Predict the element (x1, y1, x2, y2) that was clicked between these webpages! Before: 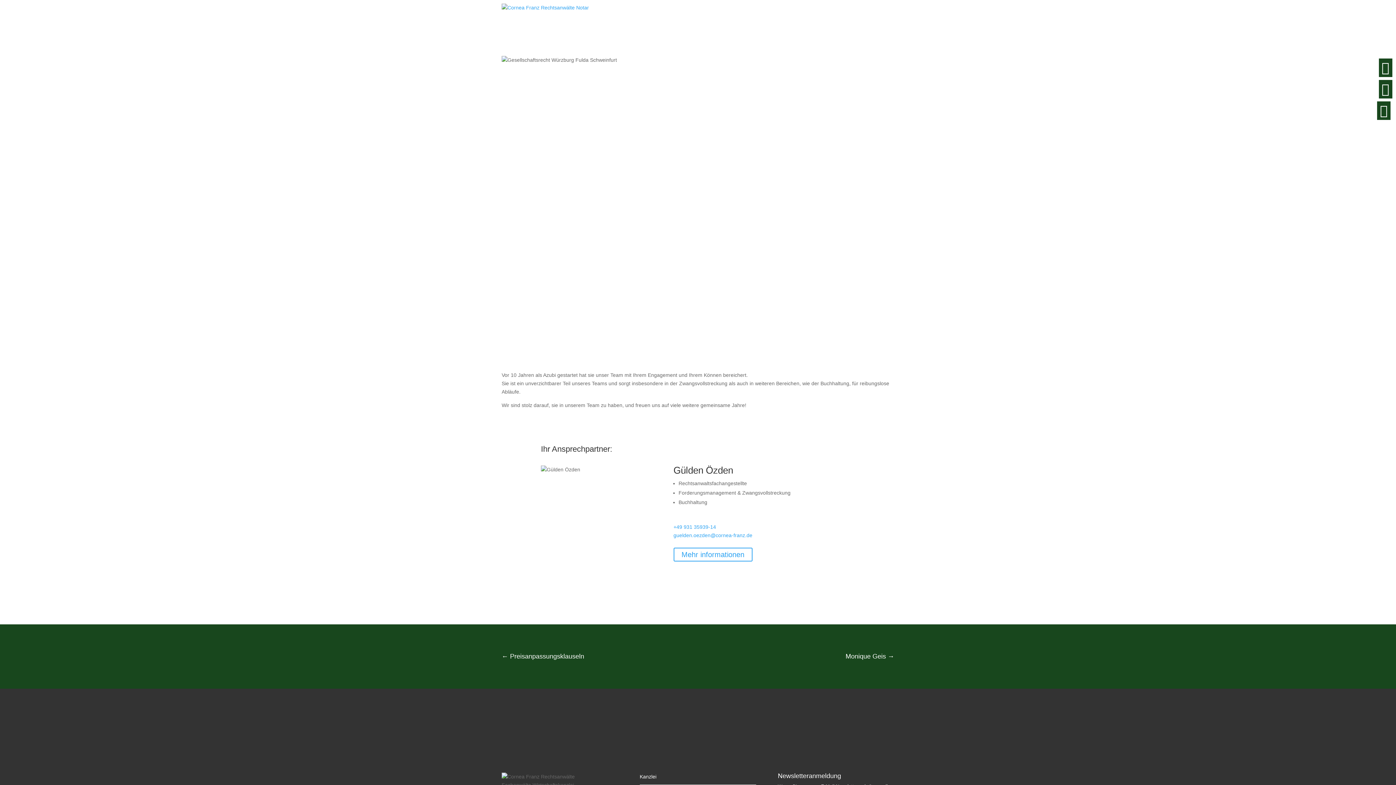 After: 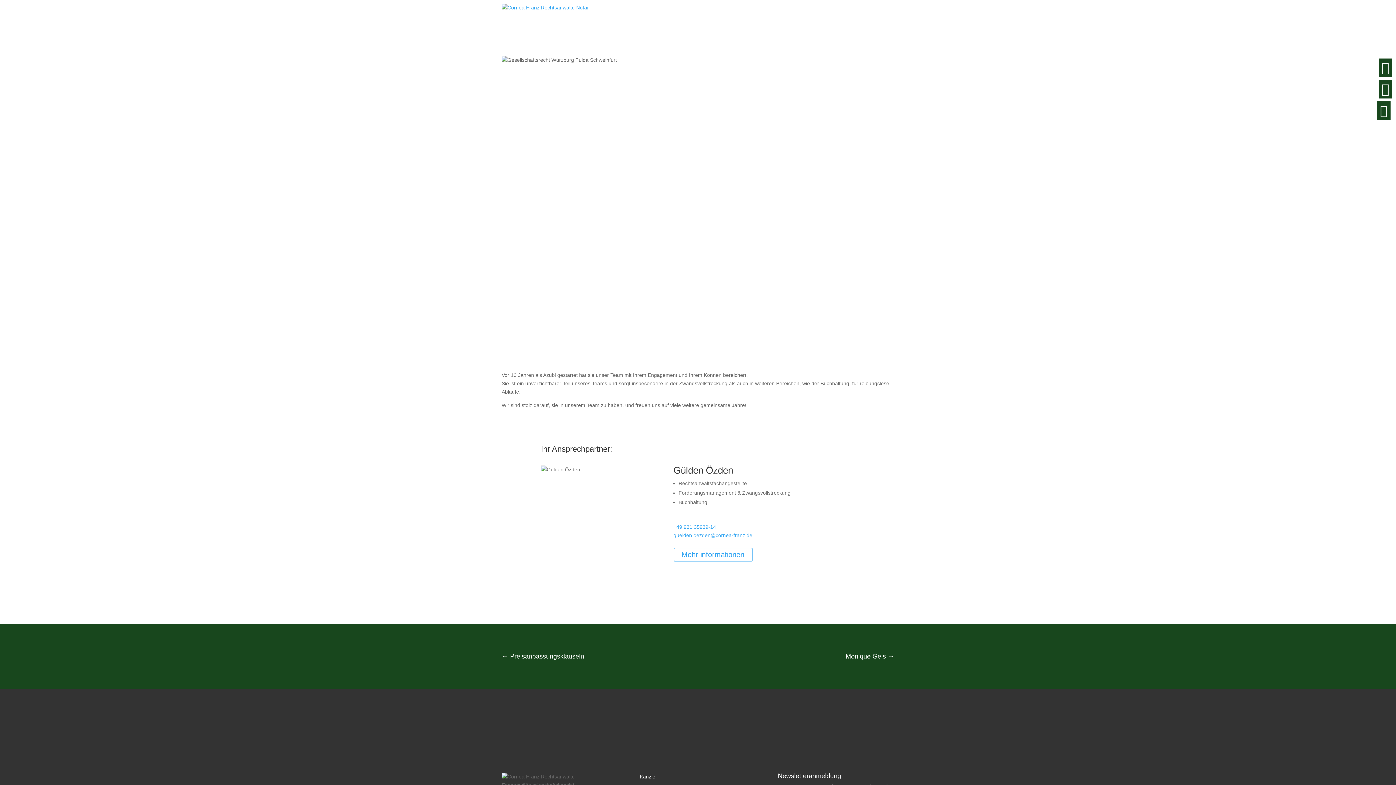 Action: bbox: (887, 4, 891, 10) label: U